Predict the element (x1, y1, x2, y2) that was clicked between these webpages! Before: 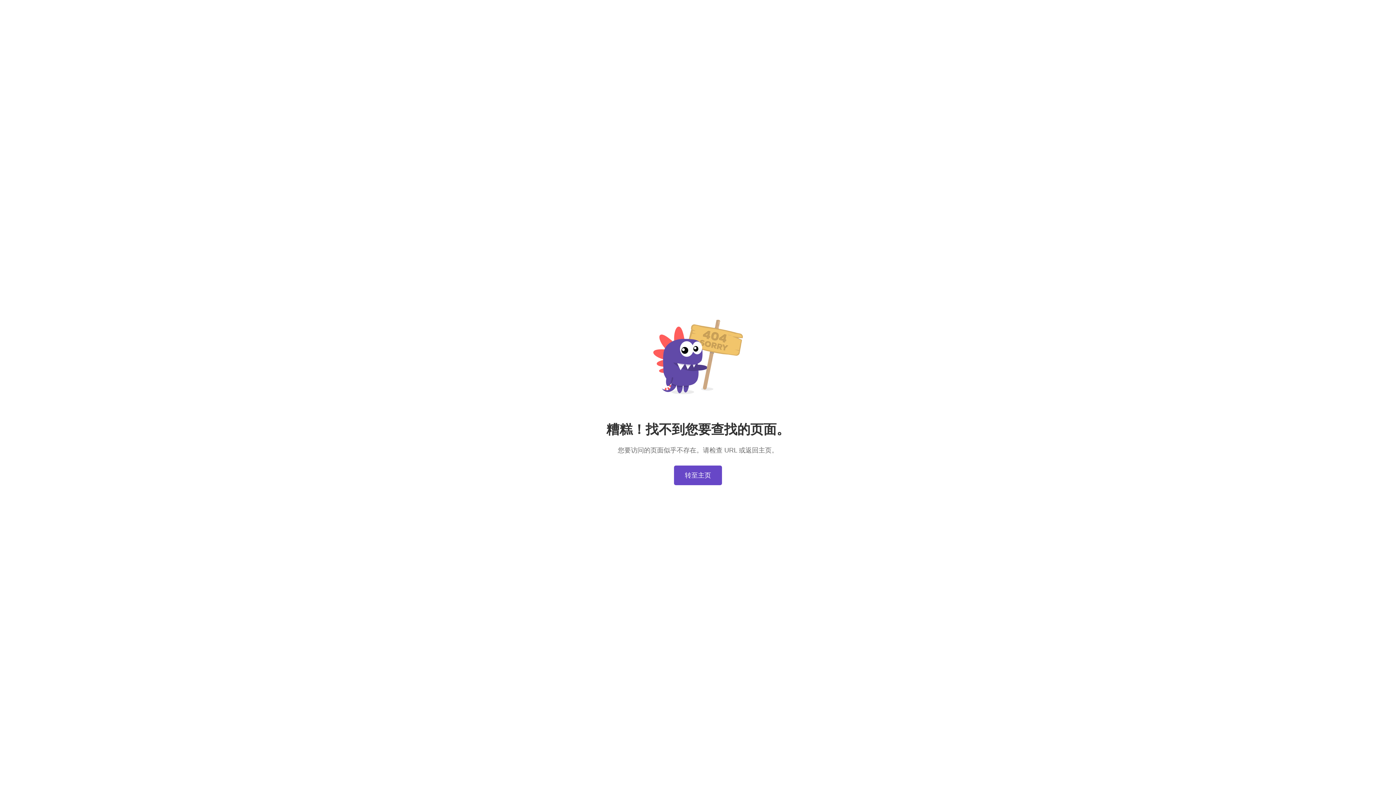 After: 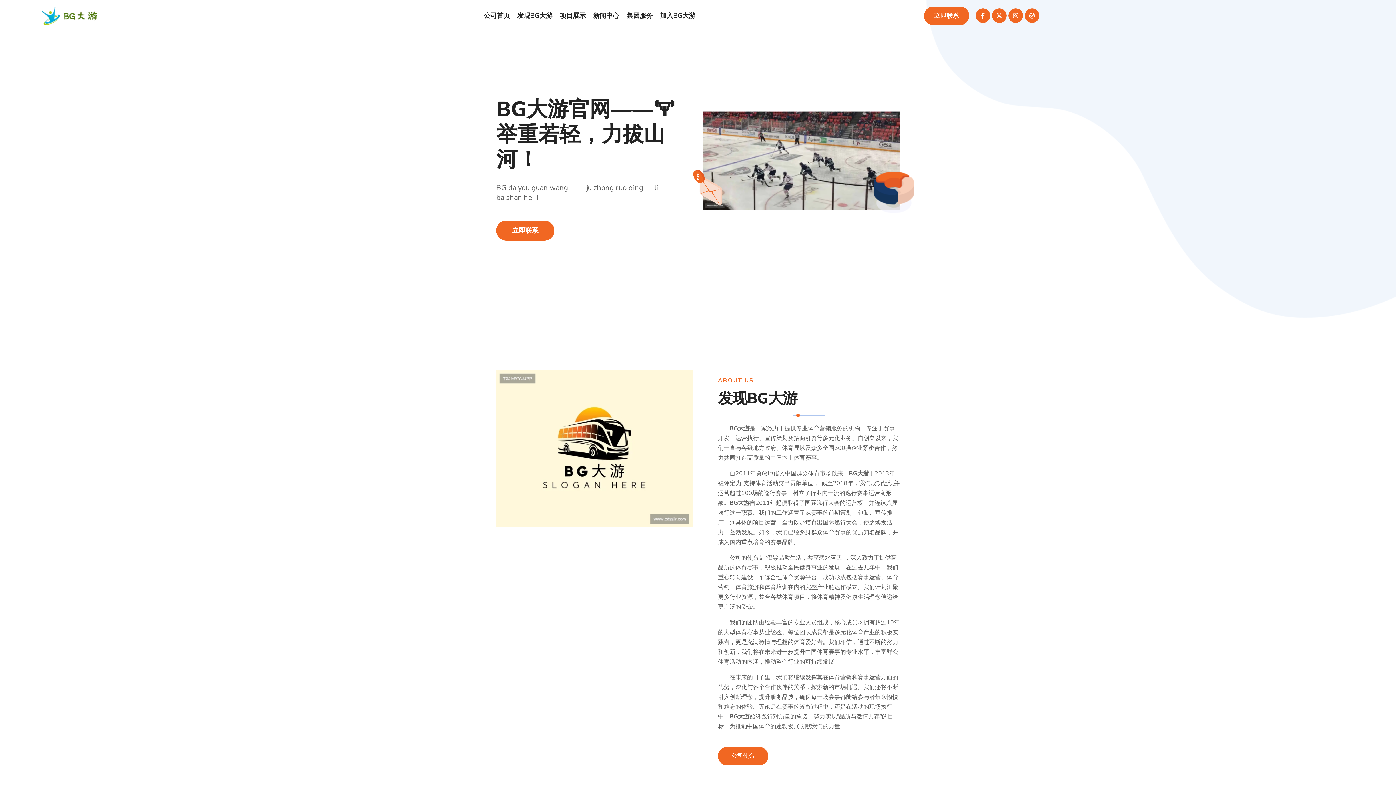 Action: label: 转至主页 bbox: (674, 465, 722, 485)